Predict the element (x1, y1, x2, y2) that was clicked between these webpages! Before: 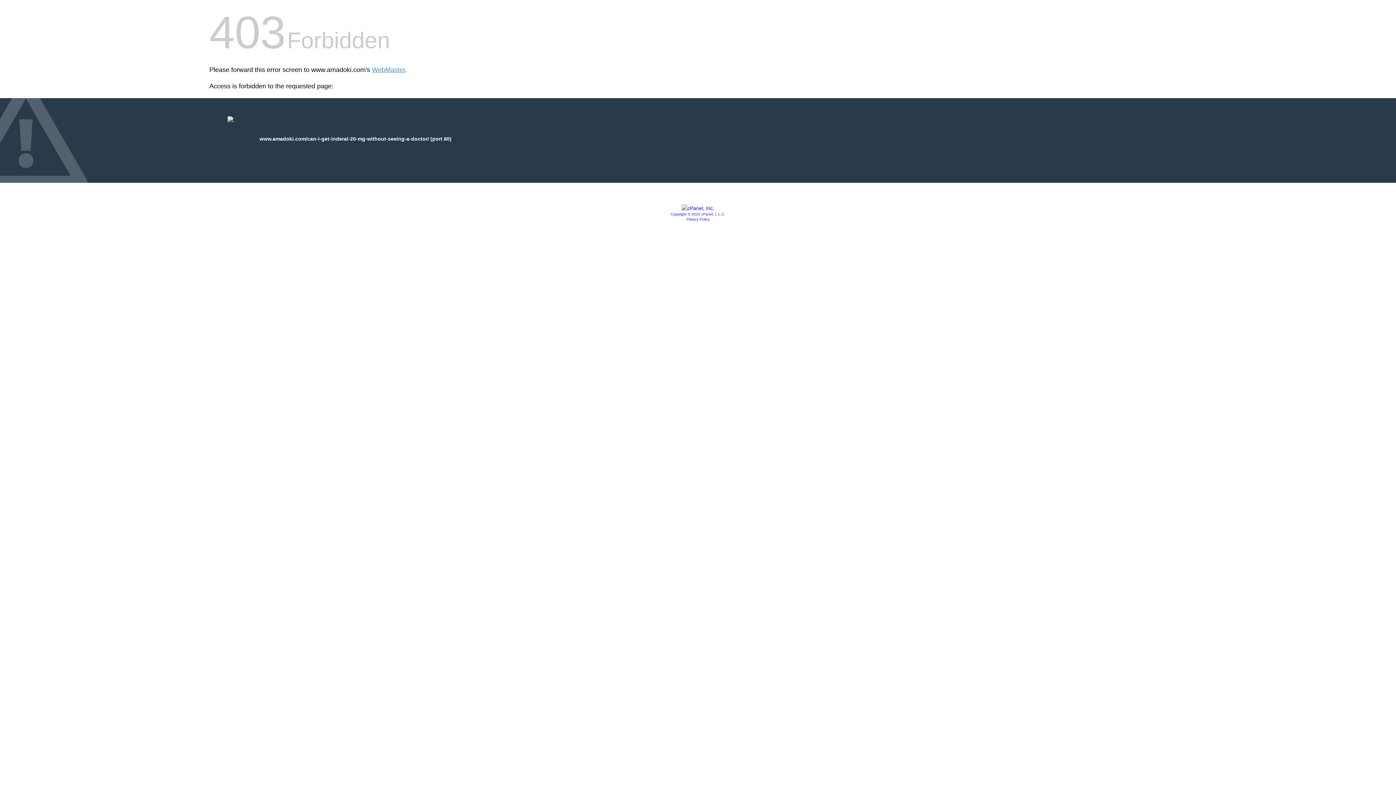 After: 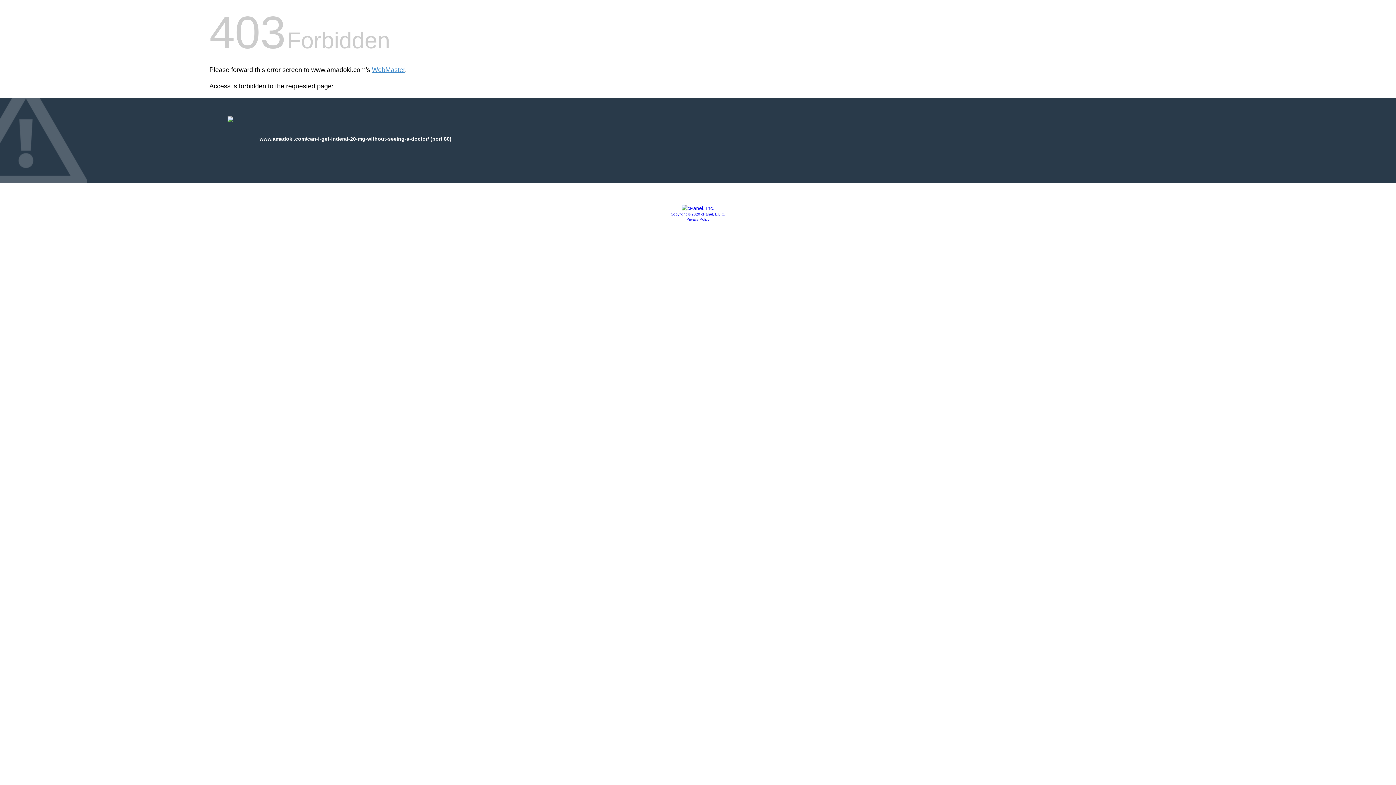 Action: label: Privacy Policy bbox: (686, 217, 709, 221)